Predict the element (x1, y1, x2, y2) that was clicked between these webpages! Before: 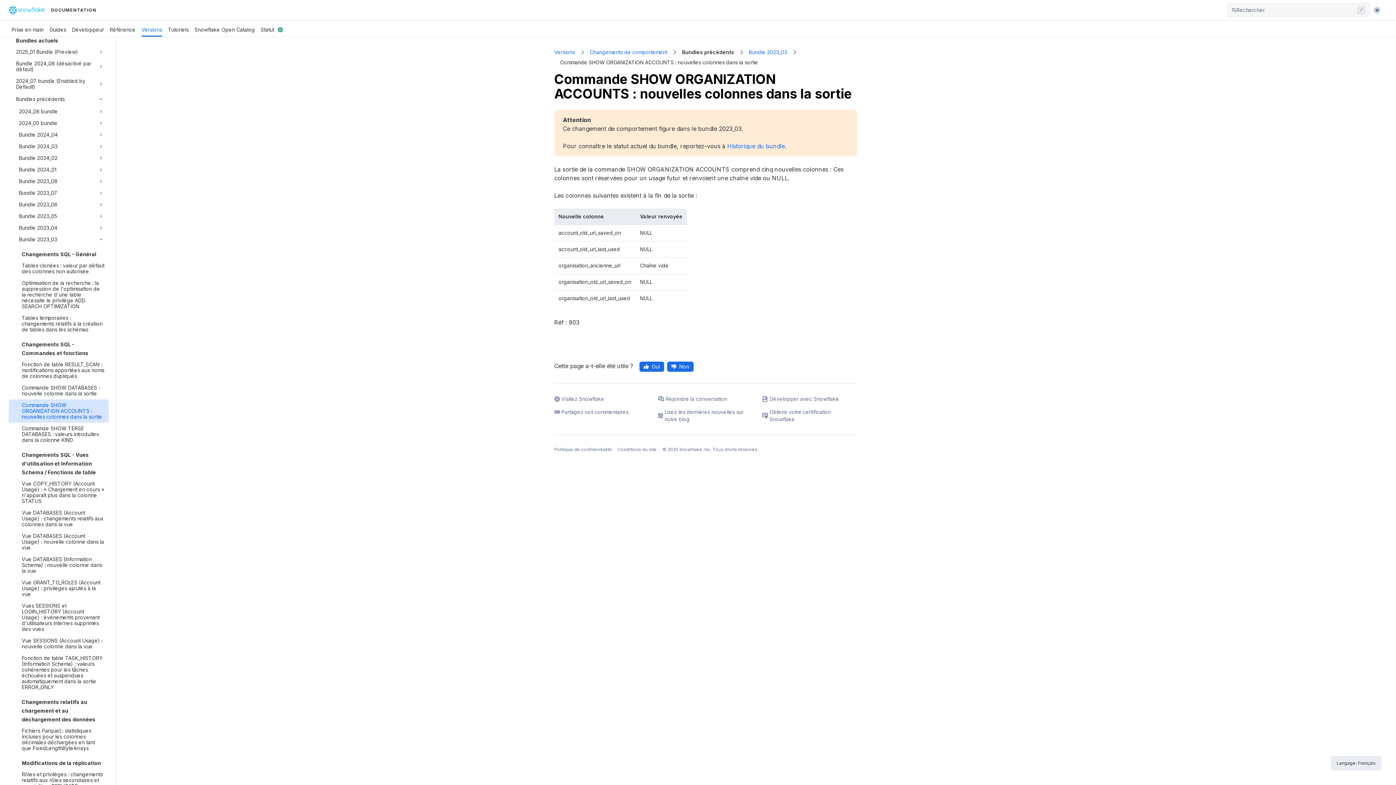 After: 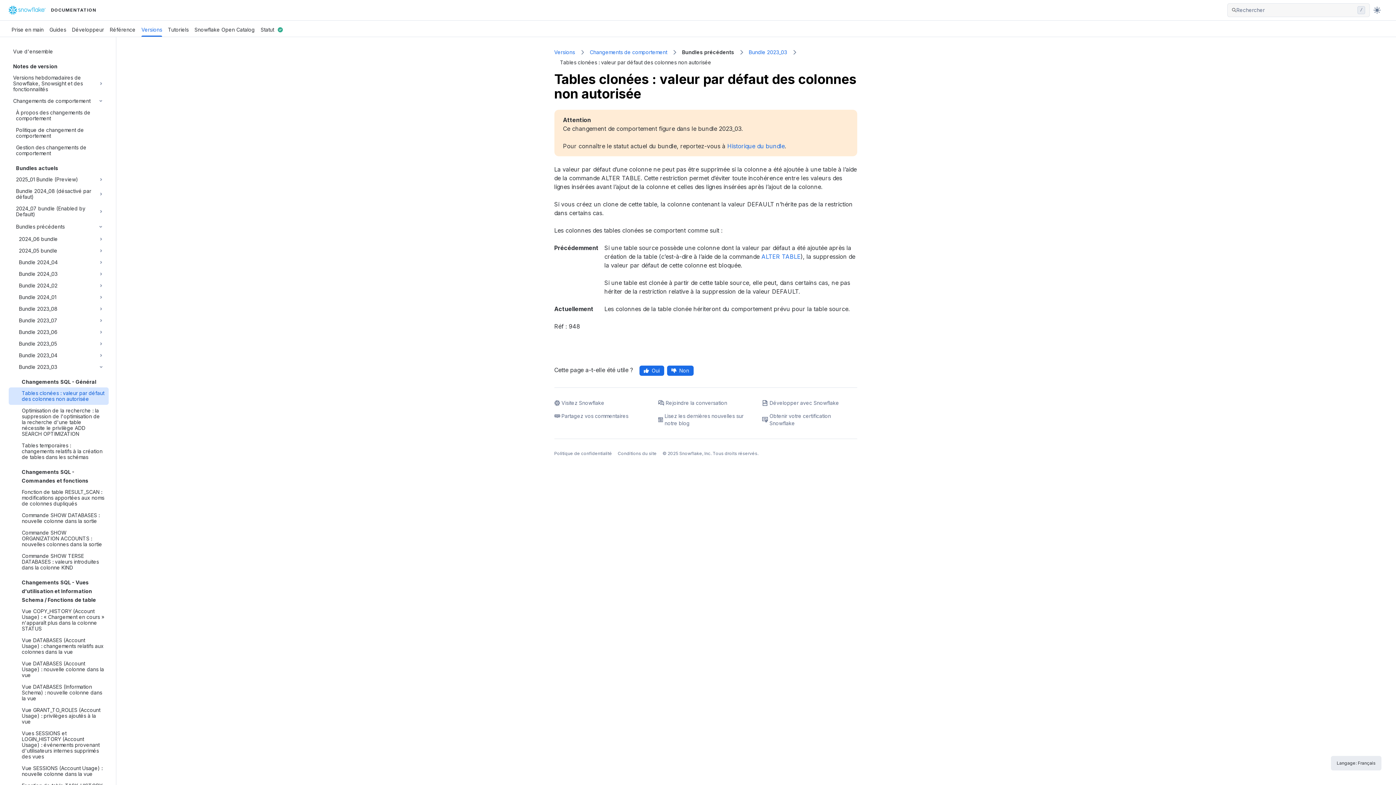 Action: bbox: (21, 260, 104, 277) label: Tables clonées : valeur par défaut des colonnes non autorisée